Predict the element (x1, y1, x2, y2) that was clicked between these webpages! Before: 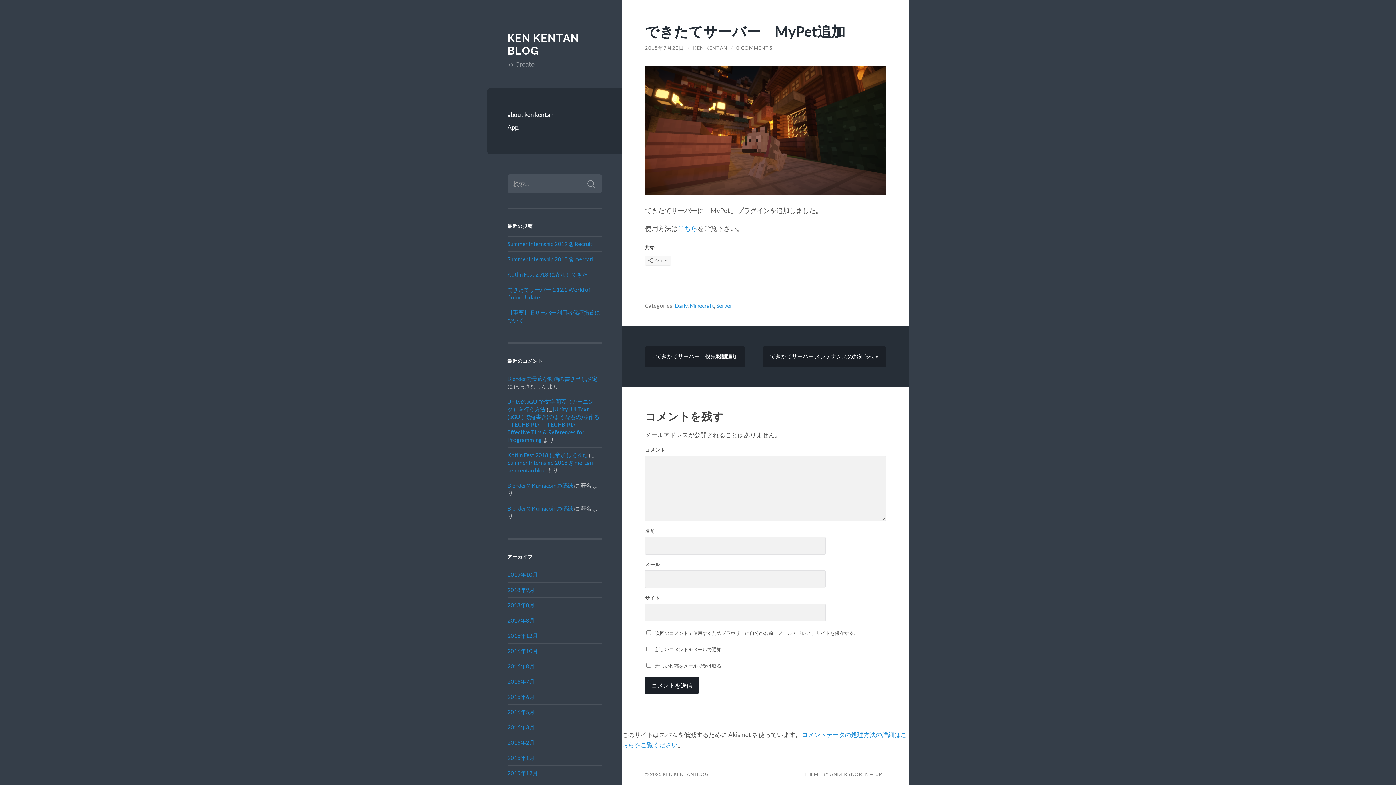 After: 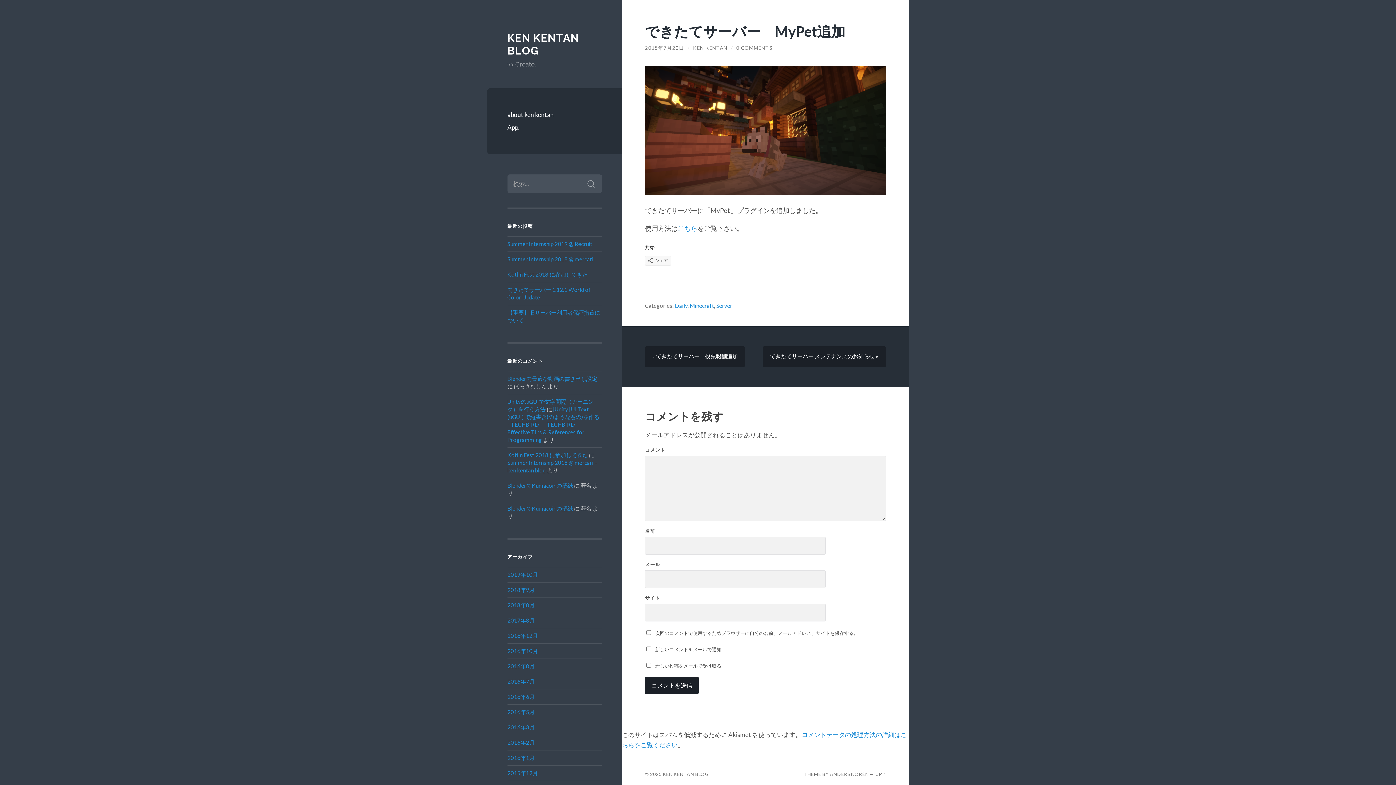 Action: label: 2015年7月20日 bbox: (645, 45, 684, 50)